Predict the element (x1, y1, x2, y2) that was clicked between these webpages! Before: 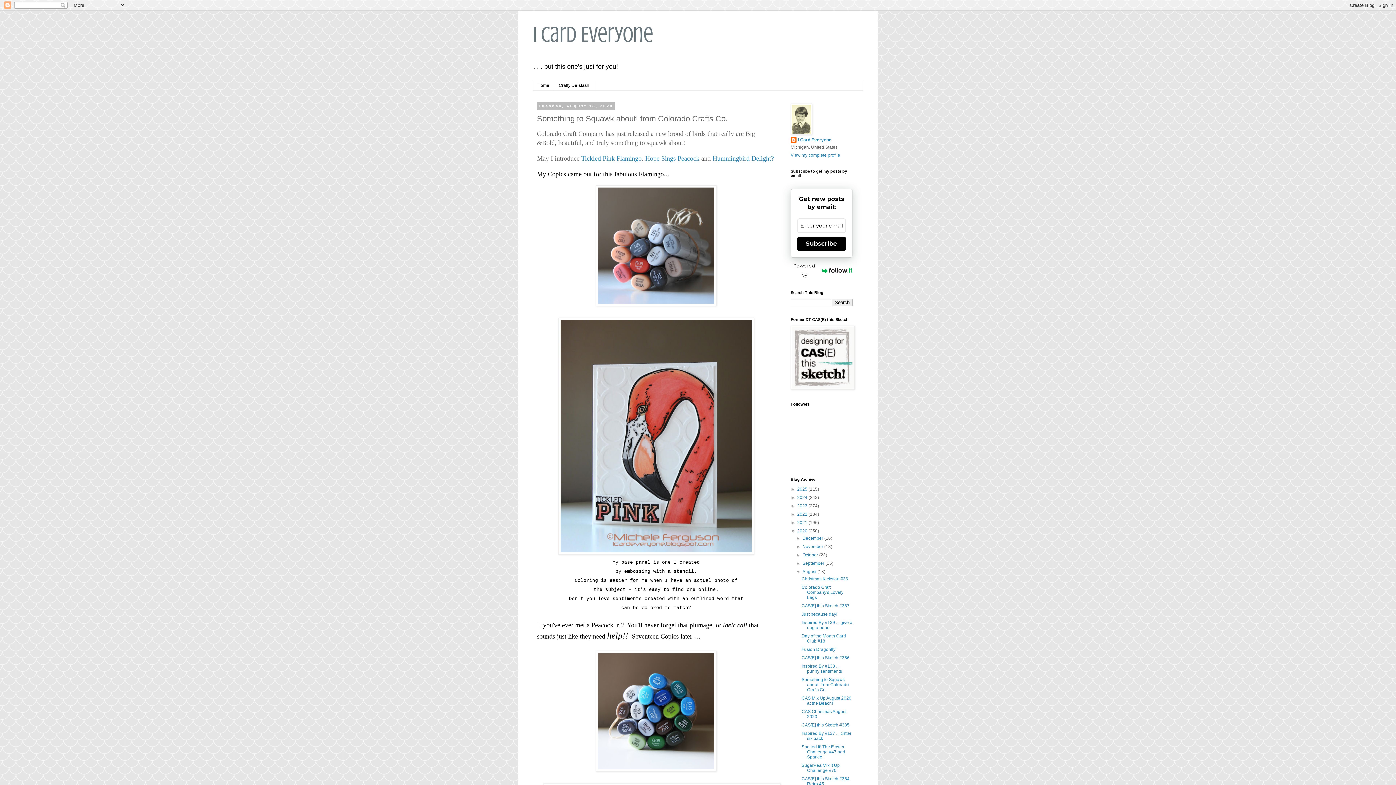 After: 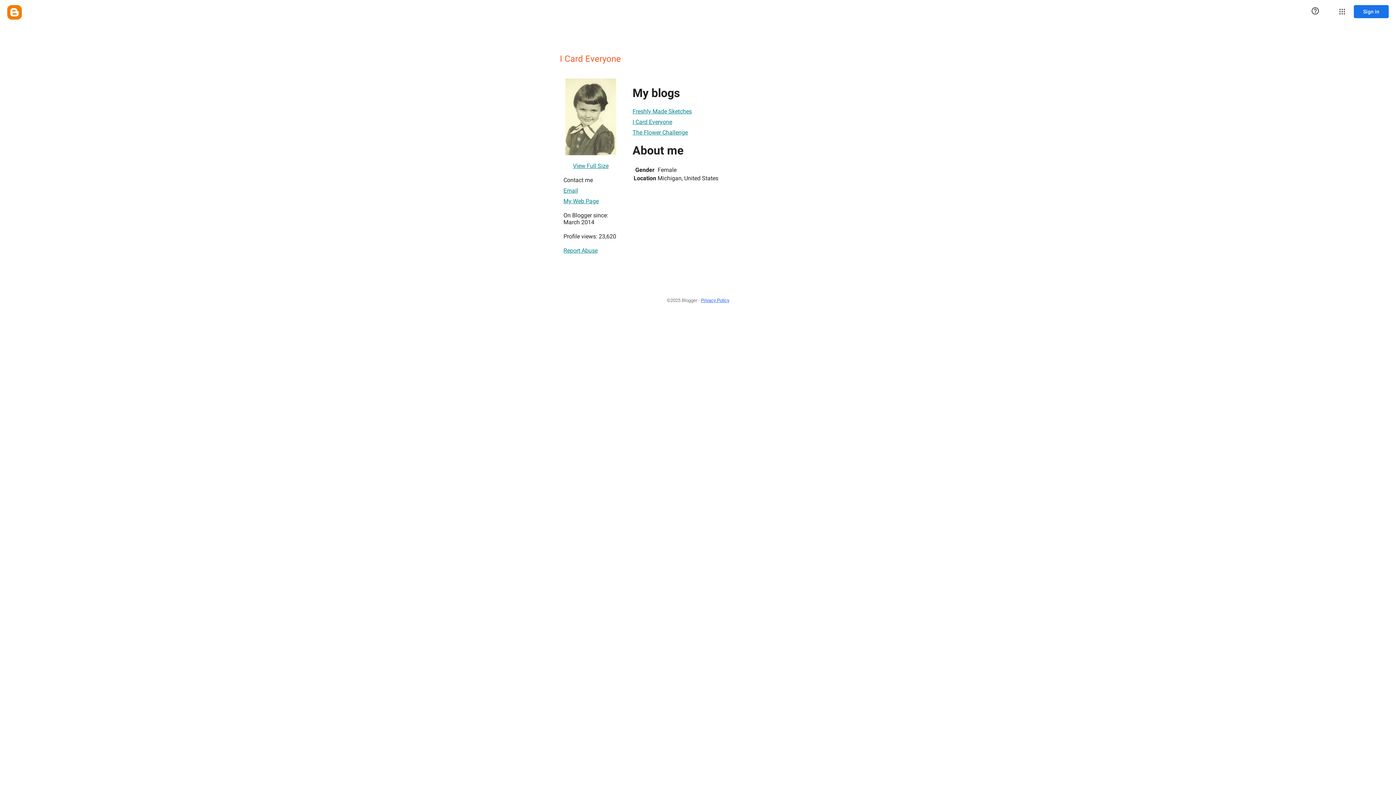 Action: label: View my complete profile bbox: (790, 152, 840, 157)